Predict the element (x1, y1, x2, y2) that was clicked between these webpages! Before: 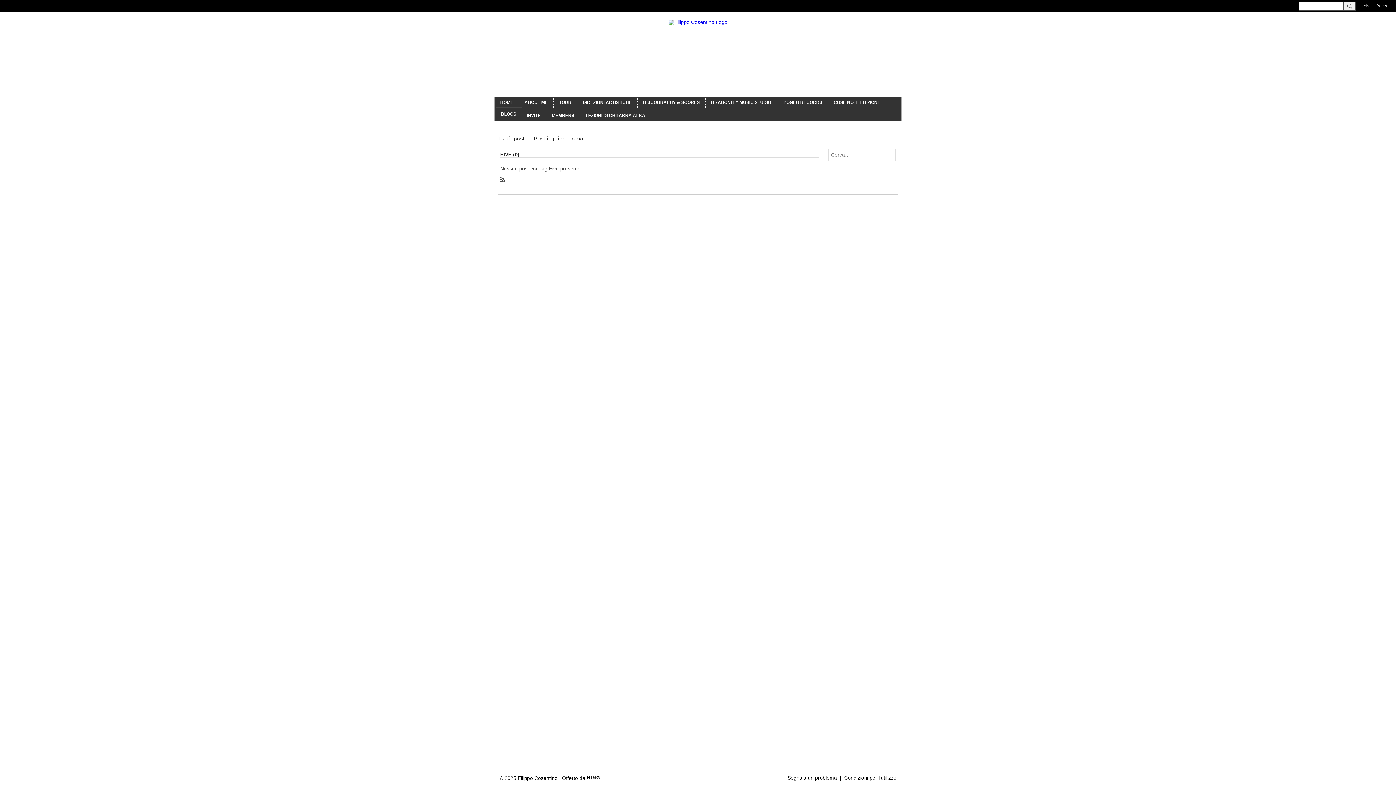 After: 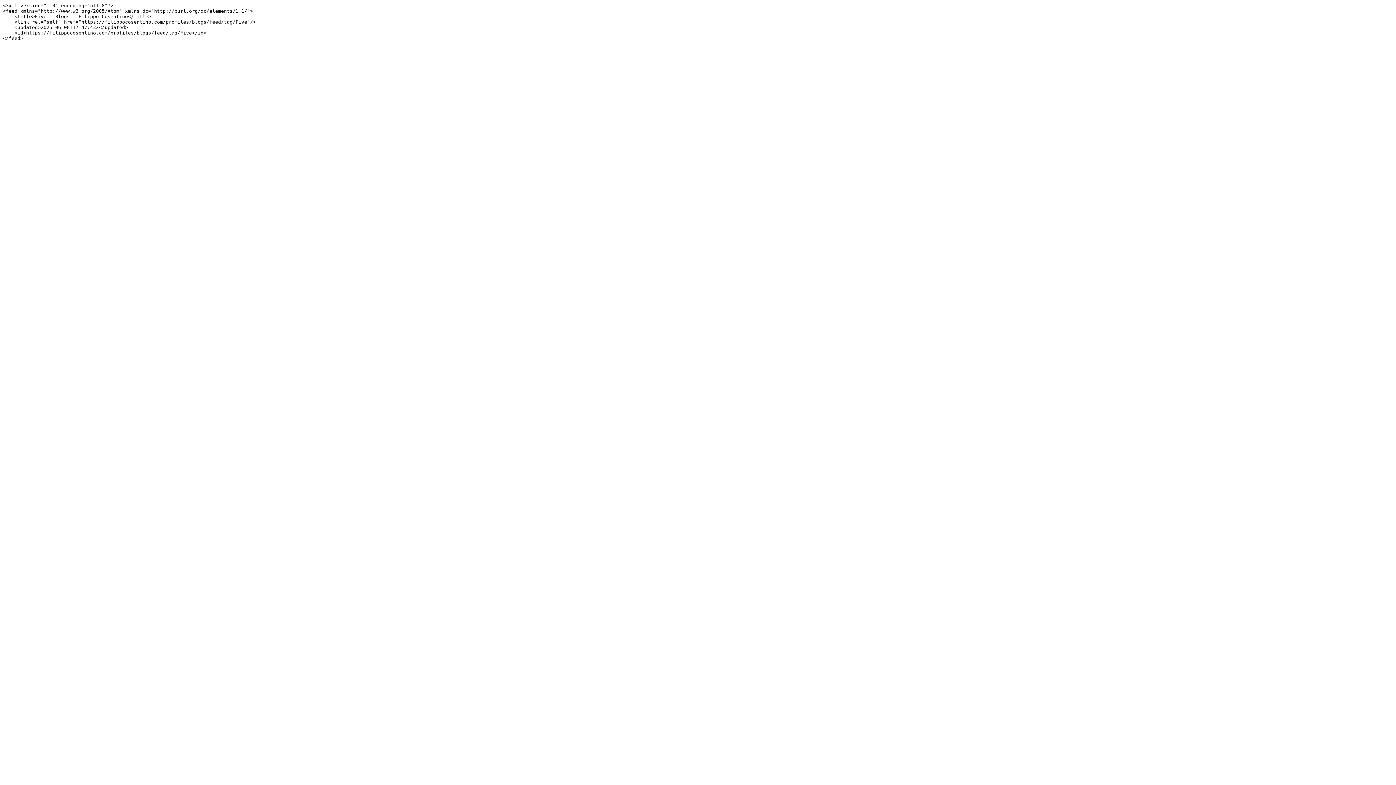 Action: bbox: (500, 176, 505, 182) label: RSS